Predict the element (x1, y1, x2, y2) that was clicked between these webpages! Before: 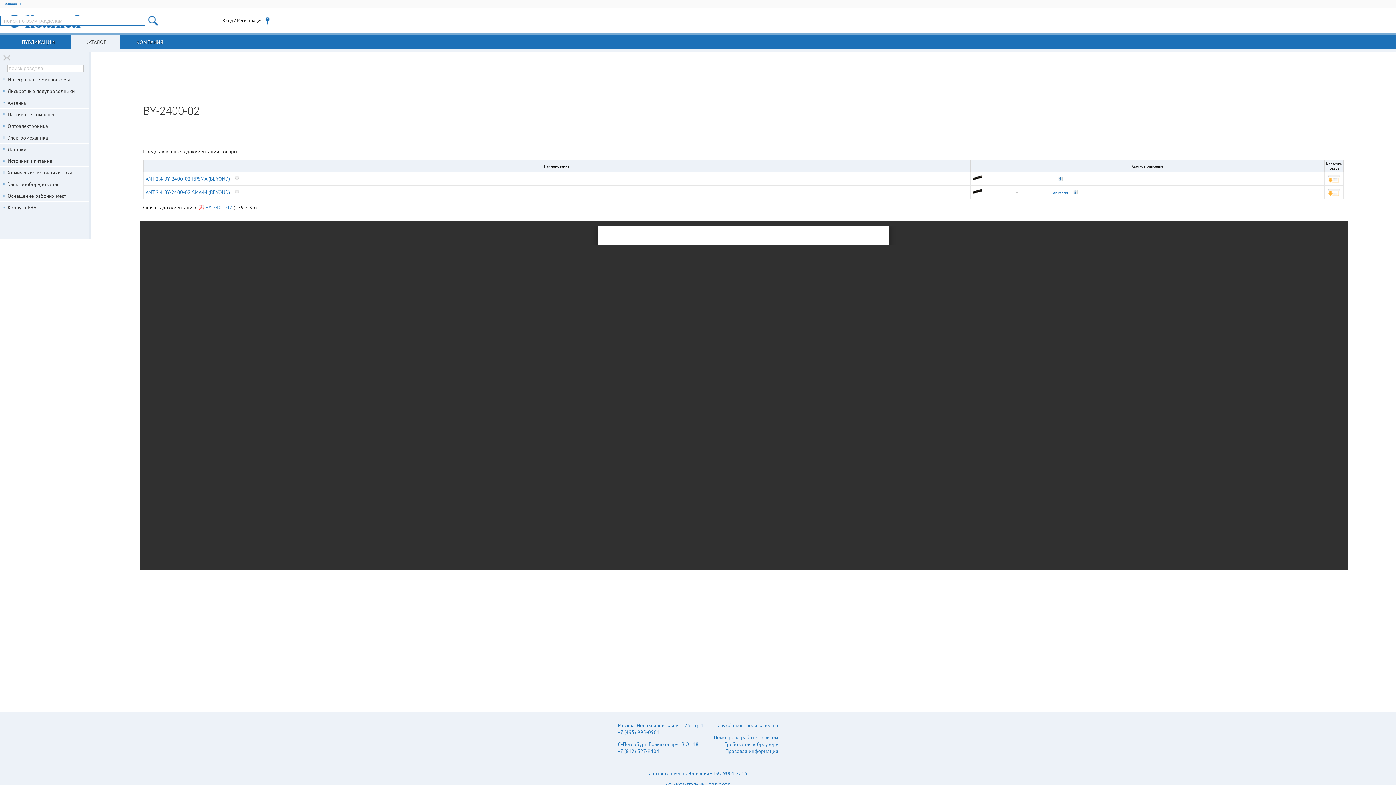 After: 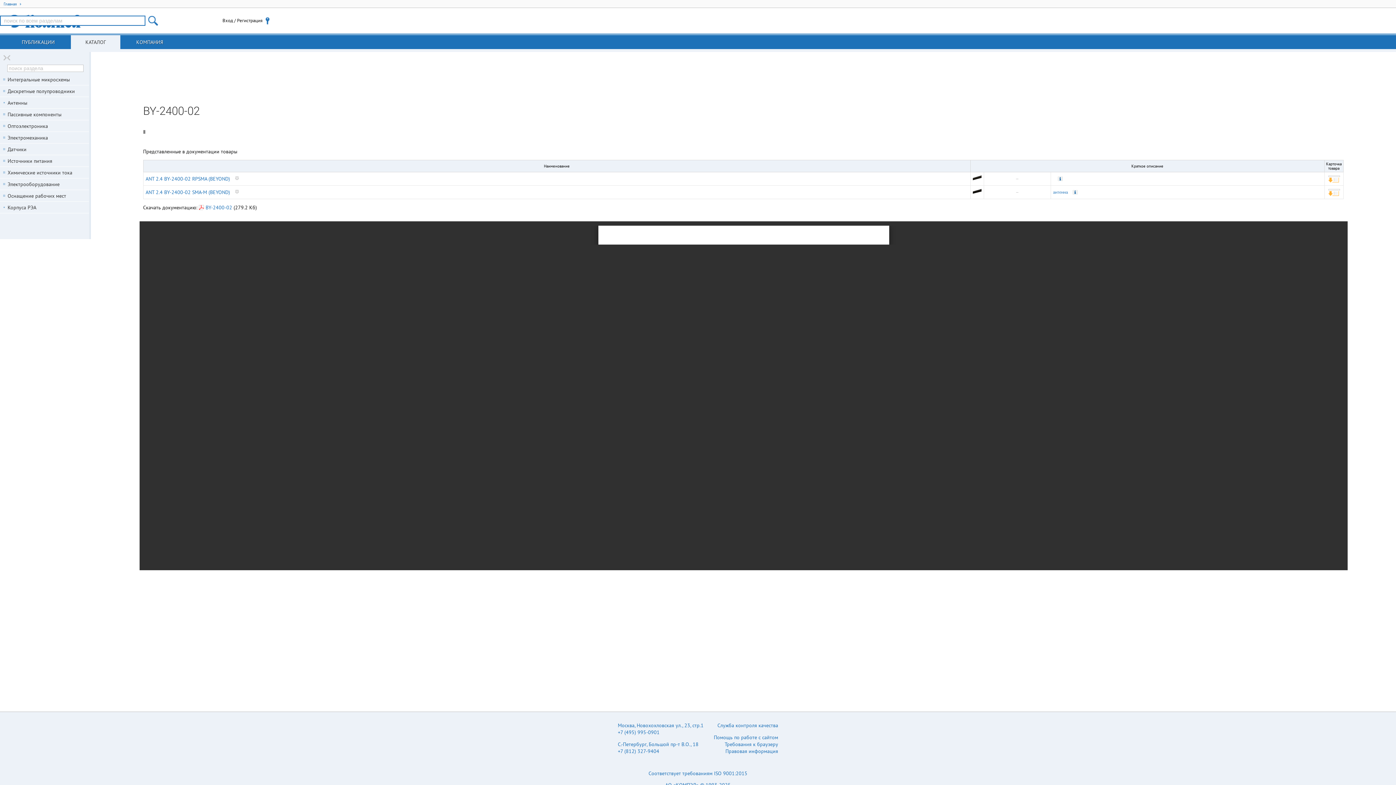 Action: bbox: (148, 15, 158, 25) label:  